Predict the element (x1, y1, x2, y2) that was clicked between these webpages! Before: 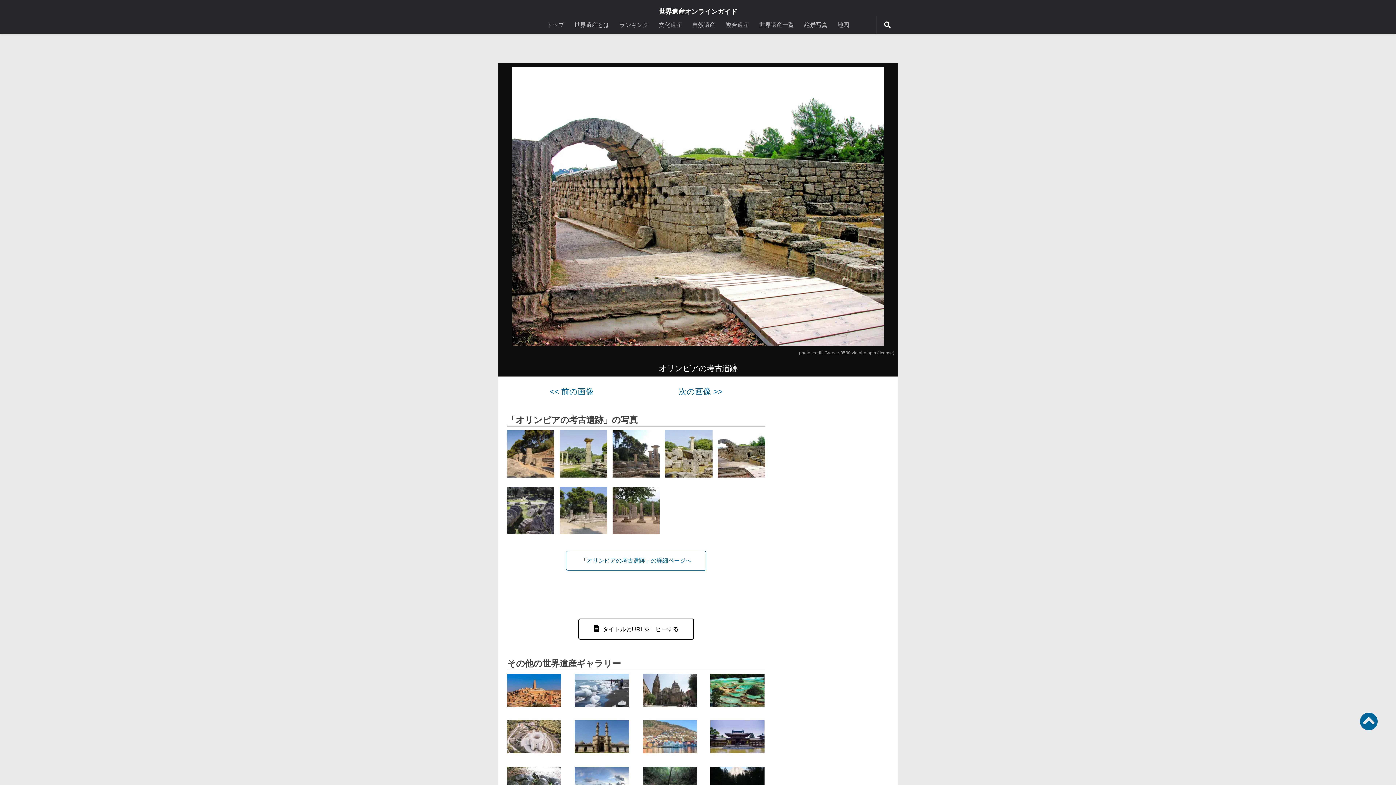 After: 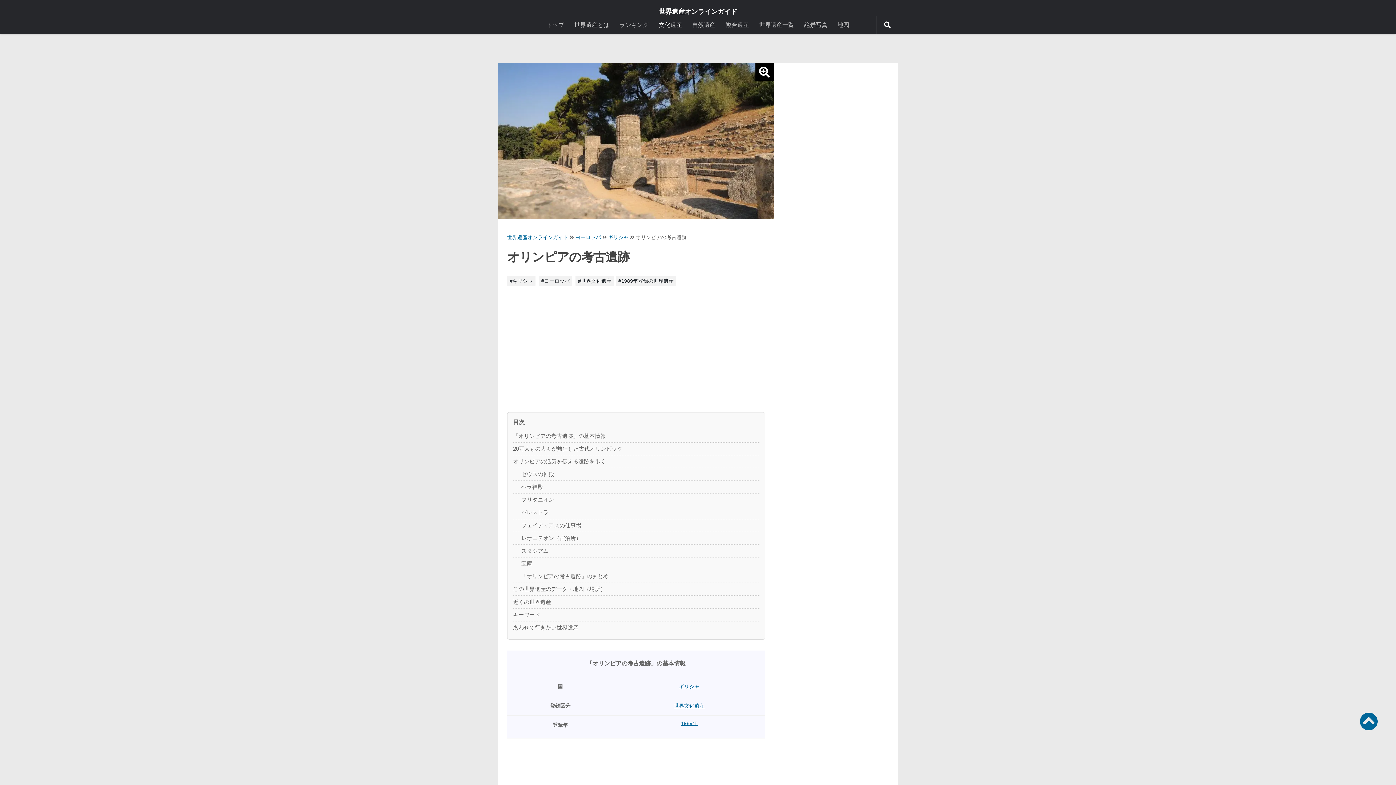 Action: bbox: (566, 551, 706, 570) label: 「オリンピアの考古遺跡」の詳細ページへ